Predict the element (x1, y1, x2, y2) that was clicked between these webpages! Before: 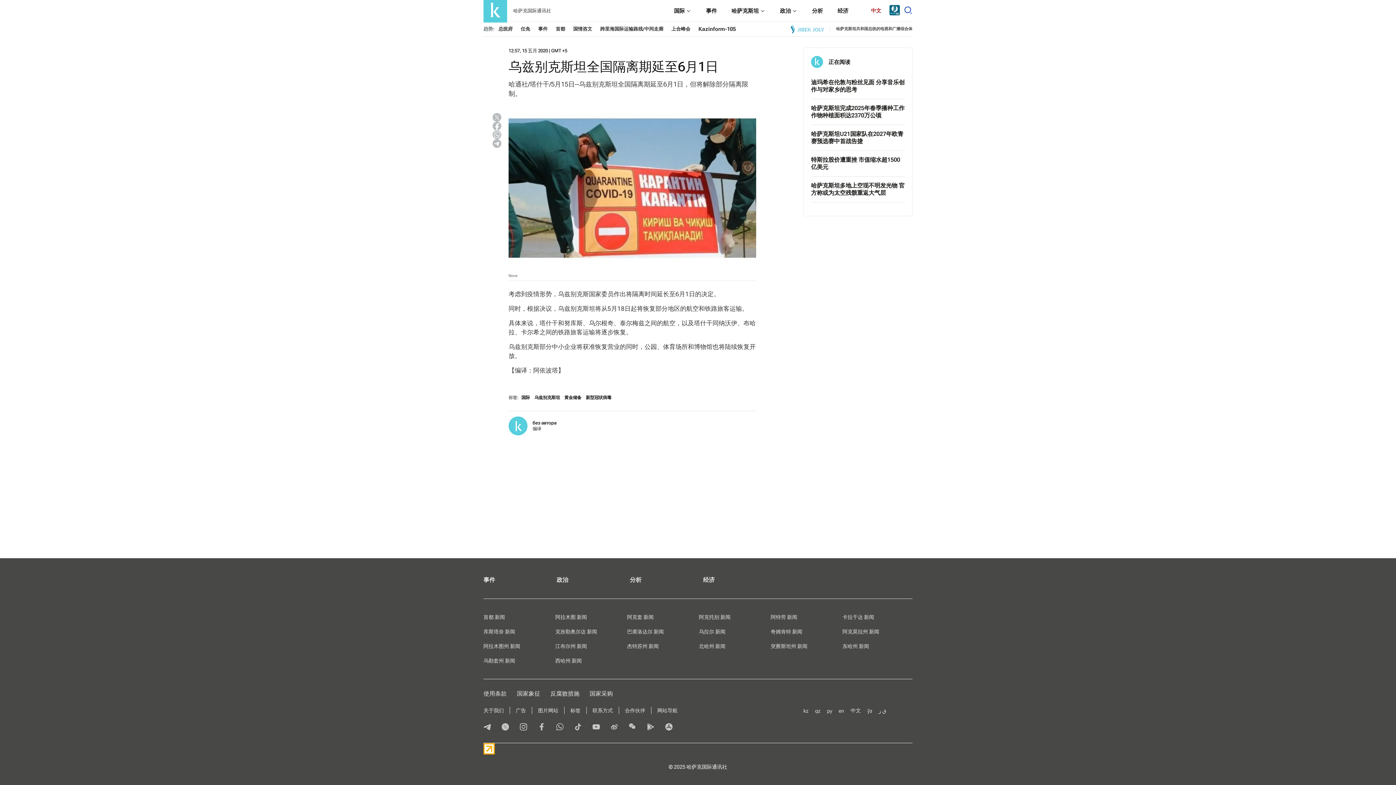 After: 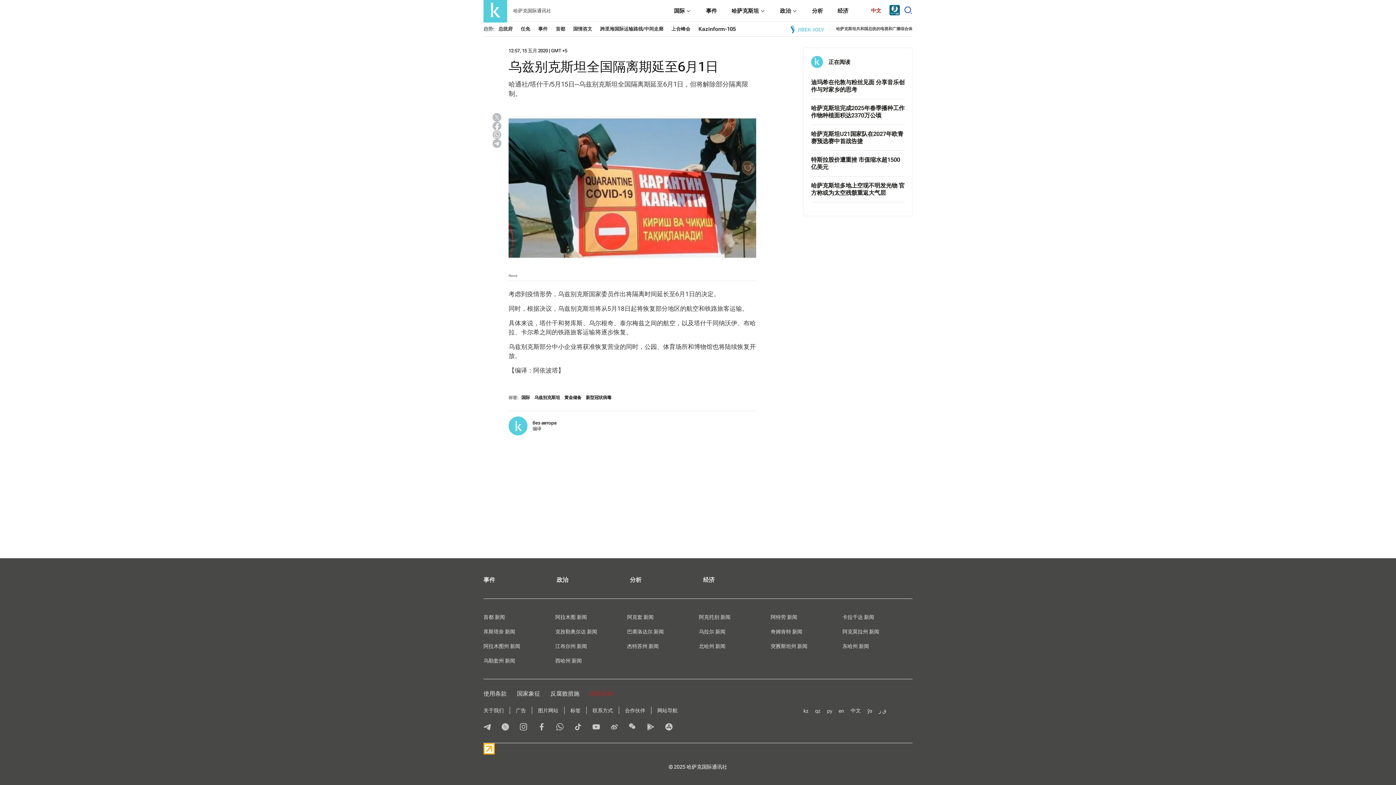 Action: label: 国家采购 bbox: (589, 690, 613, 697)